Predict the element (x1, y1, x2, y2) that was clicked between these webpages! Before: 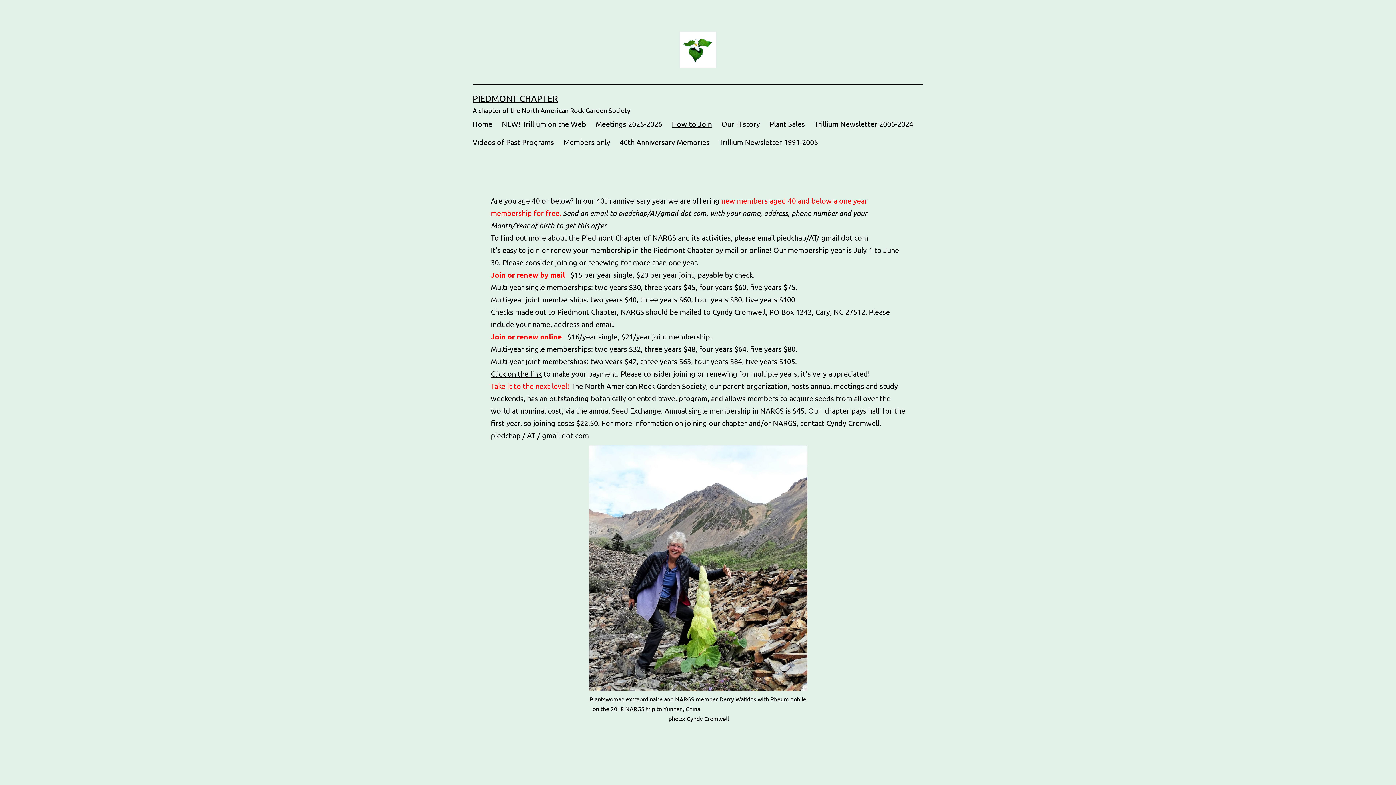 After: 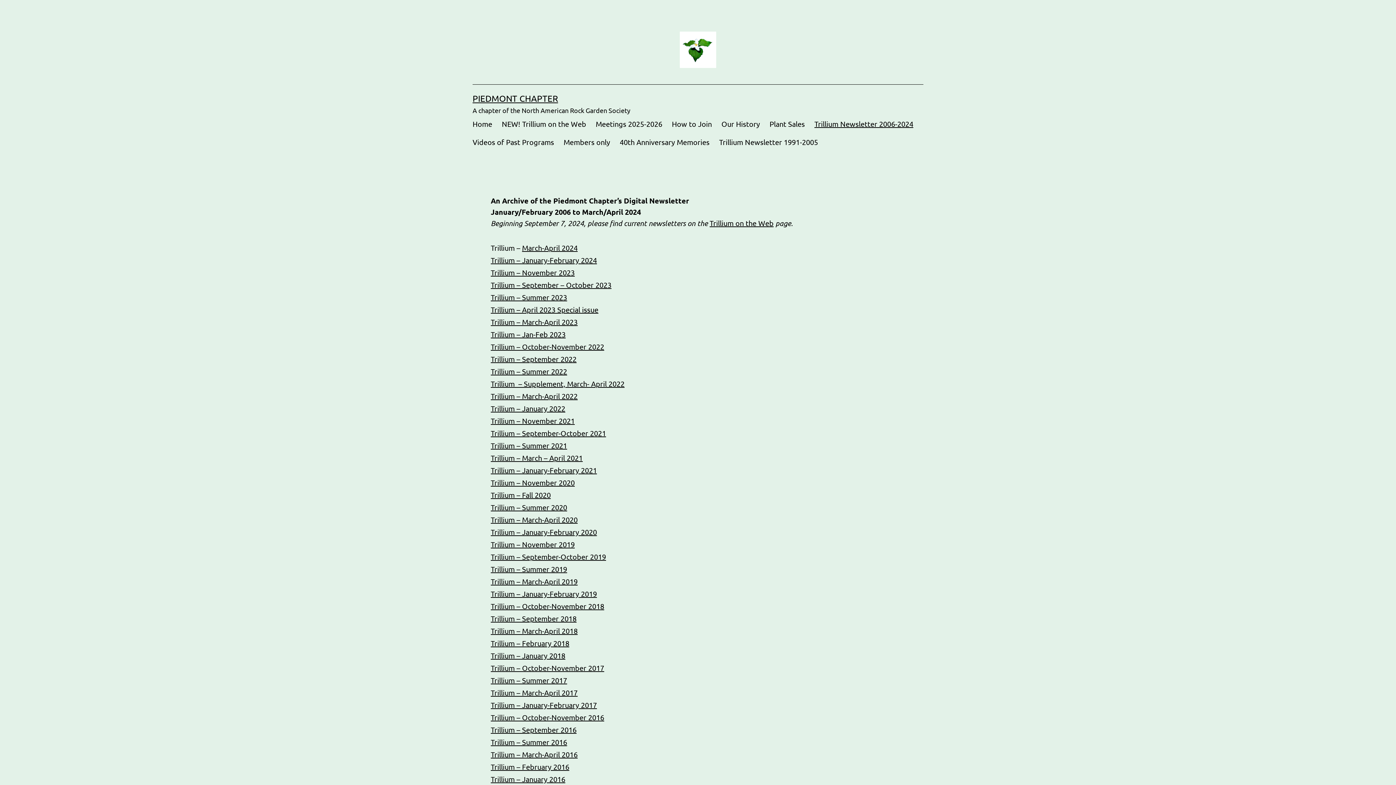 Action: label: Trillium Newsletter 2006-2024 bbox: (809, 114, 918, 132)